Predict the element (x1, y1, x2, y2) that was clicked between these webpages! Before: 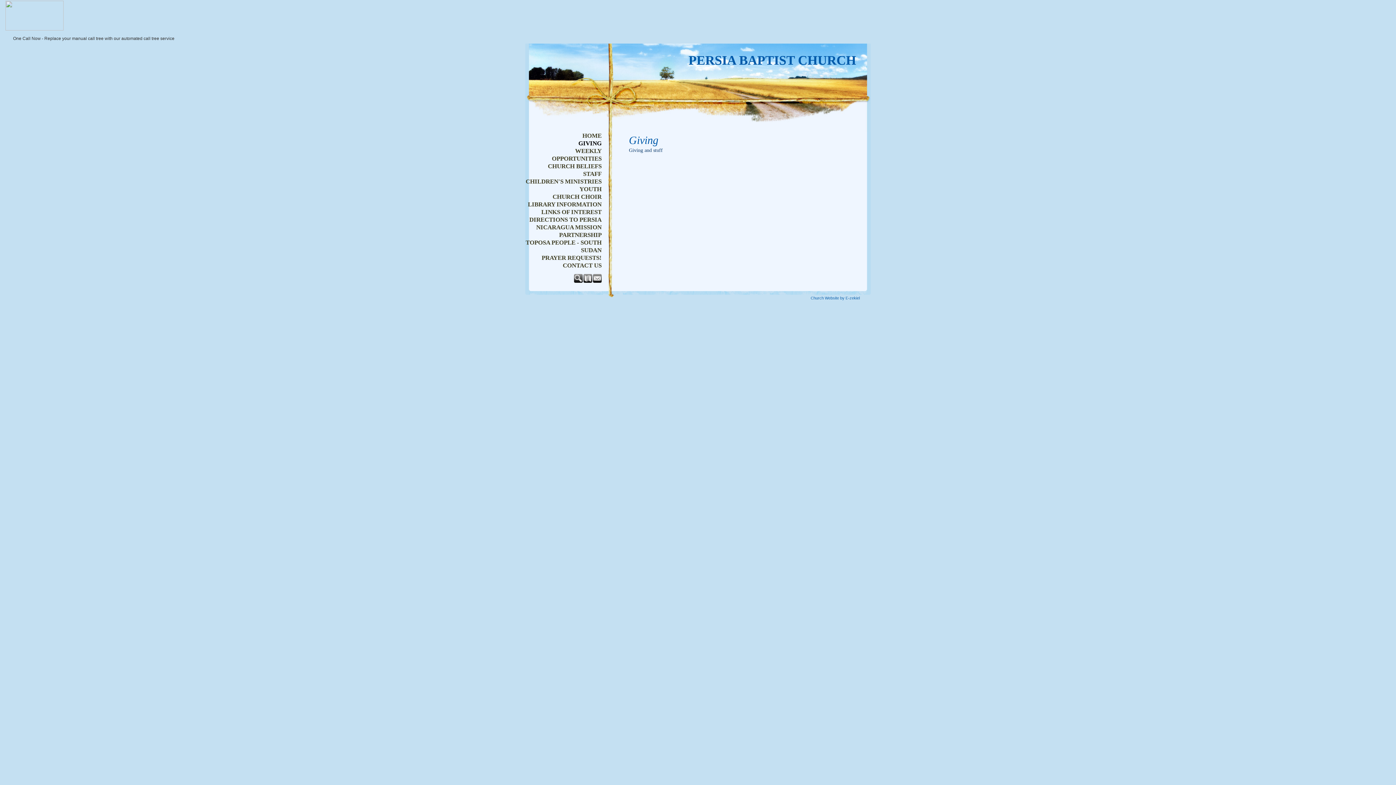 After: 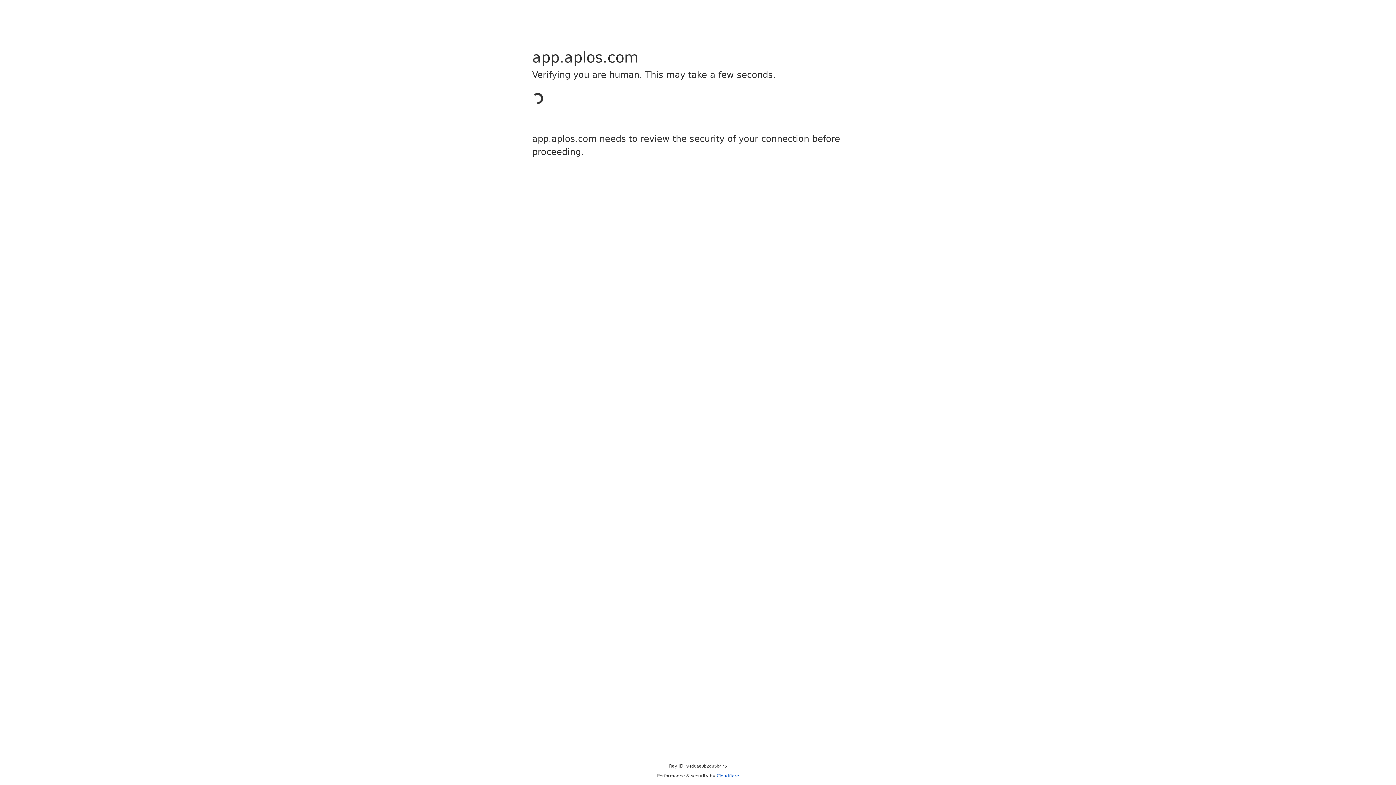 Action: bbox: (525, 139, 601, 147) label: GIVING